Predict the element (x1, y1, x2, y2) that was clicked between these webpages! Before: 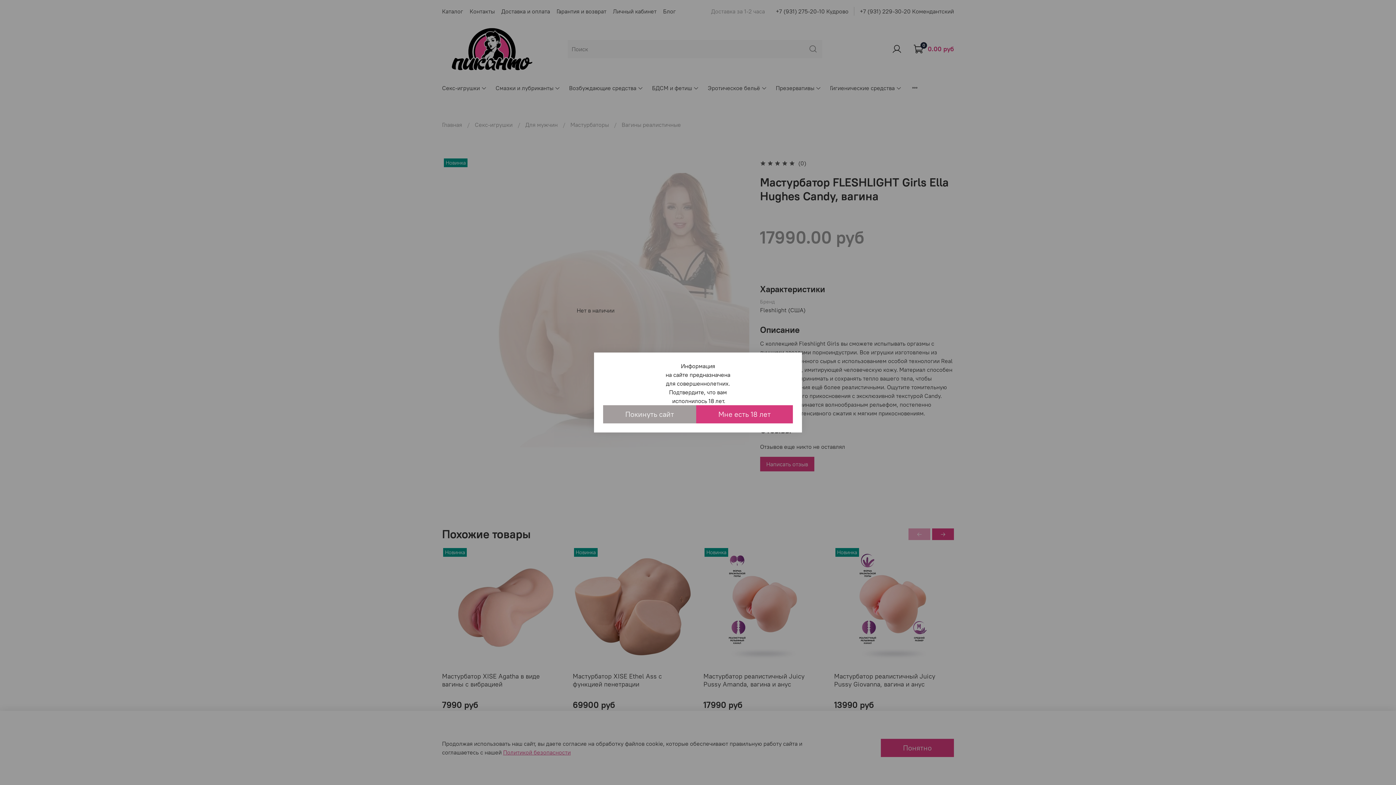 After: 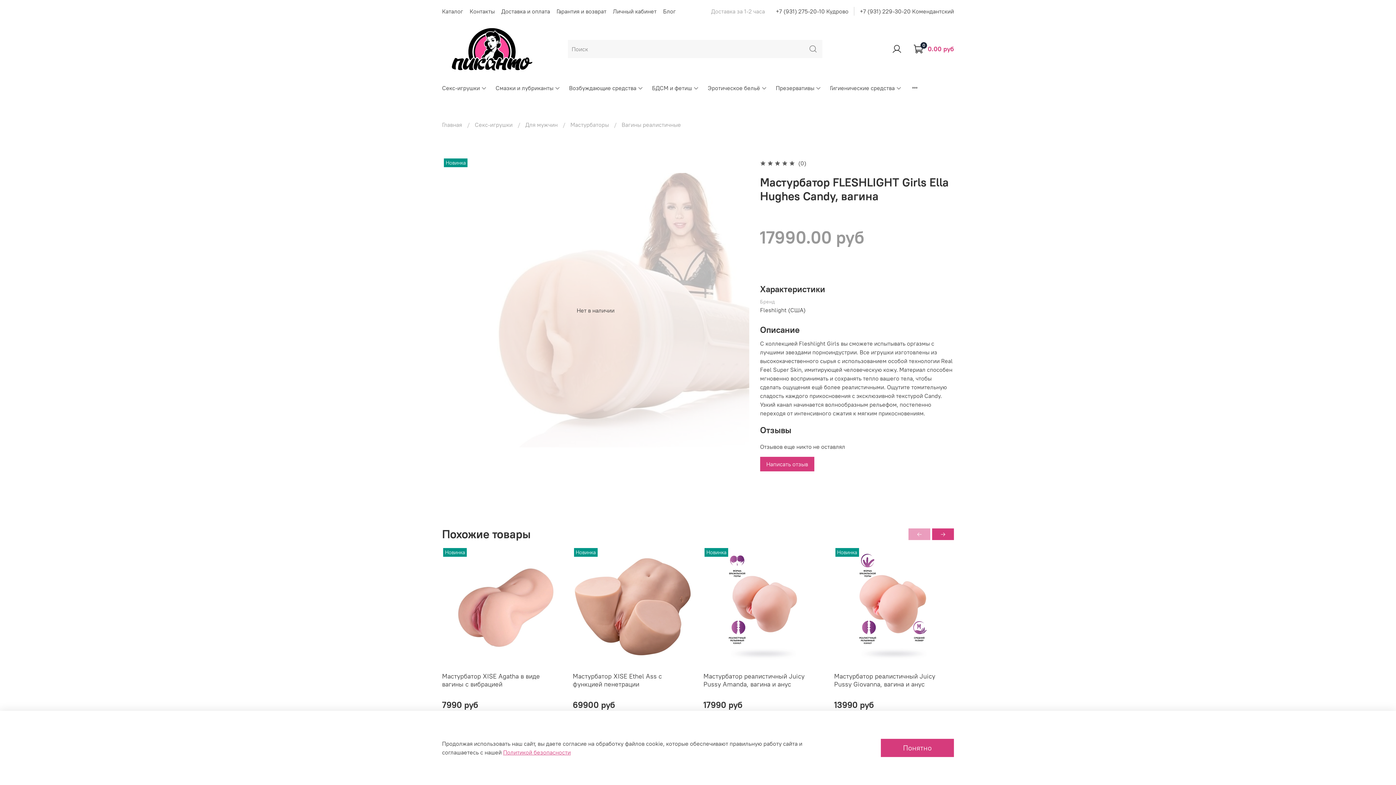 Action: bbox: (696, 405, 793, 423) label: Мне есть 18 лет